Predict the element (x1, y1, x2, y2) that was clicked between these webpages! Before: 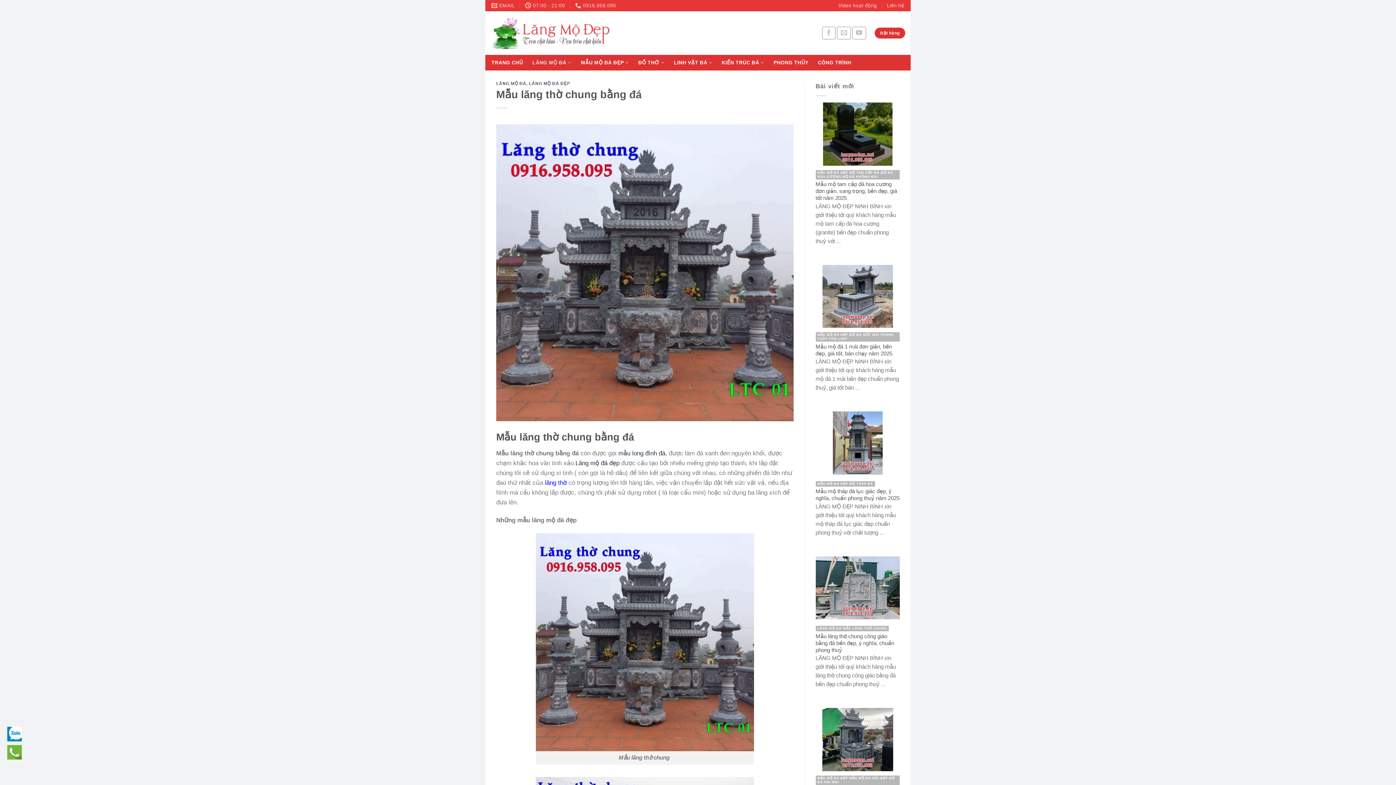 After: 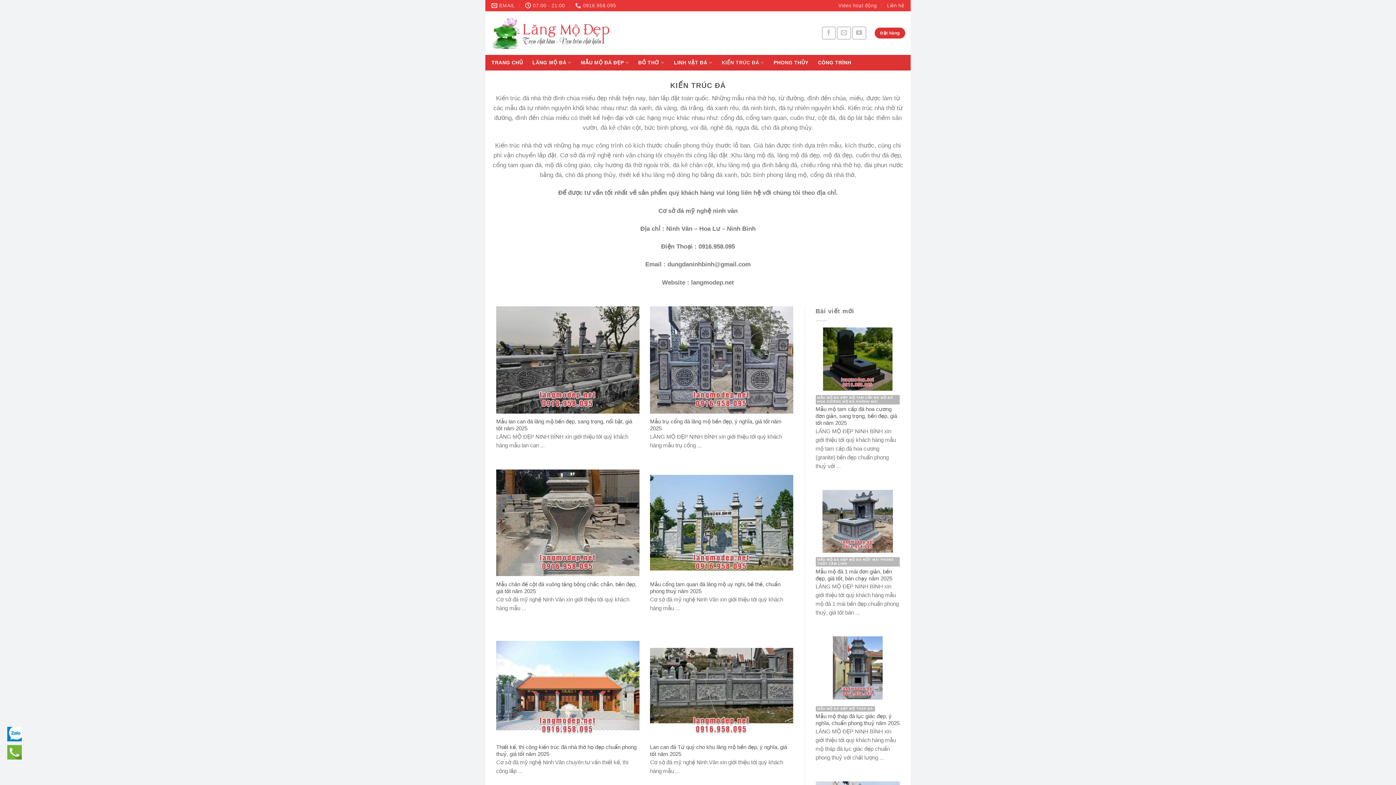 Action: bbox: (721, 55, 765, 69) label: KIẾN TRÚC ĐÁ